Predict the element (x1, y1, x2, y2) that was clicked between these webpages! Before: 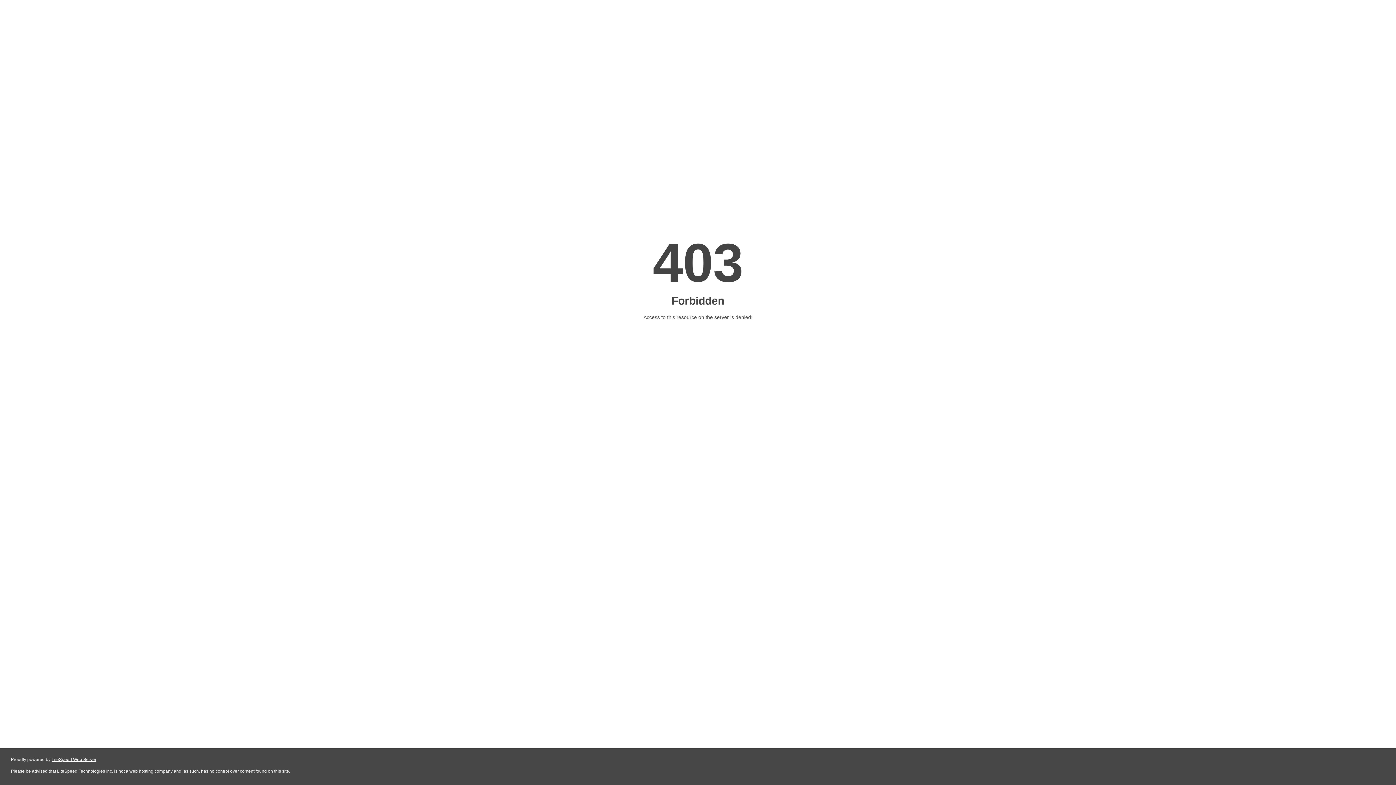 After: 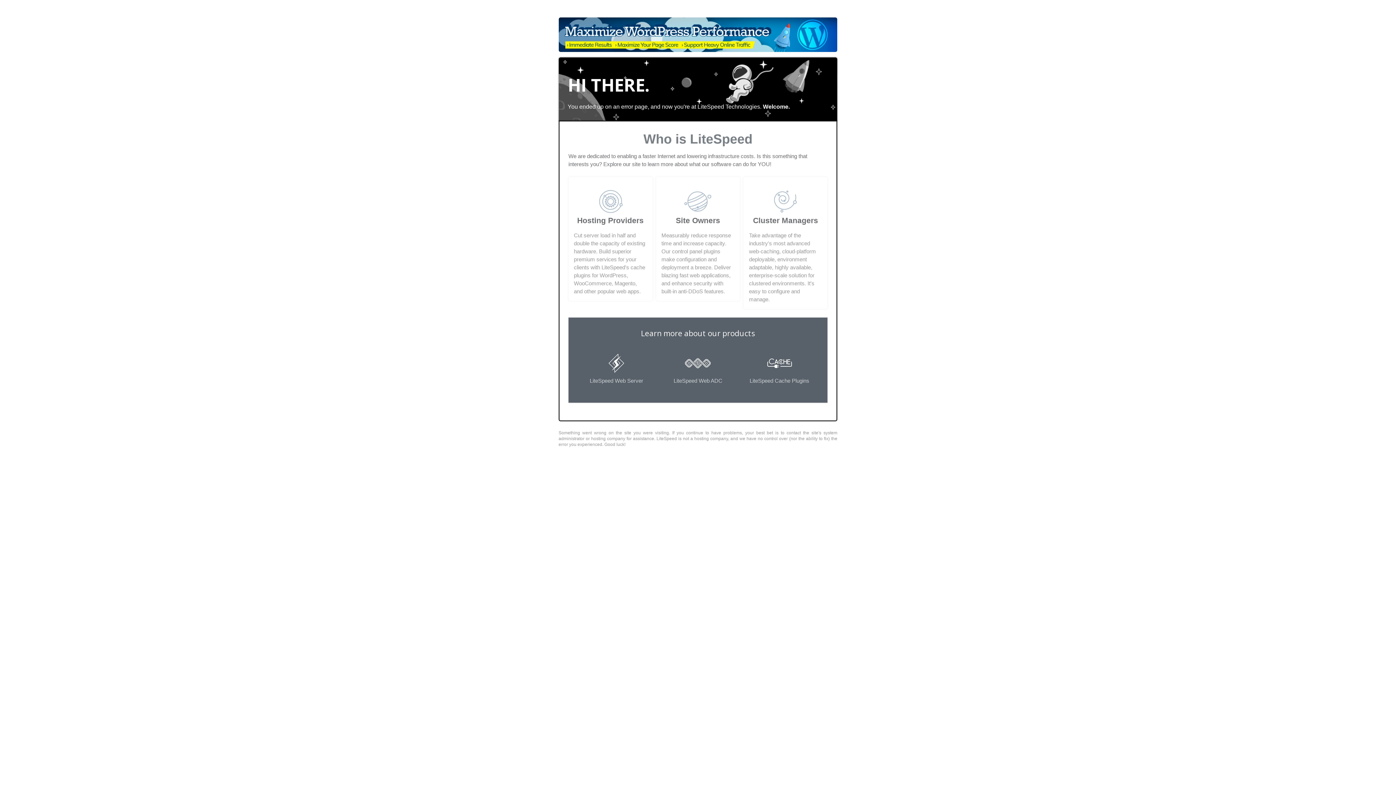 Action: bbox: (51, 757, 96, 762) label: LiteSpeed Web Server